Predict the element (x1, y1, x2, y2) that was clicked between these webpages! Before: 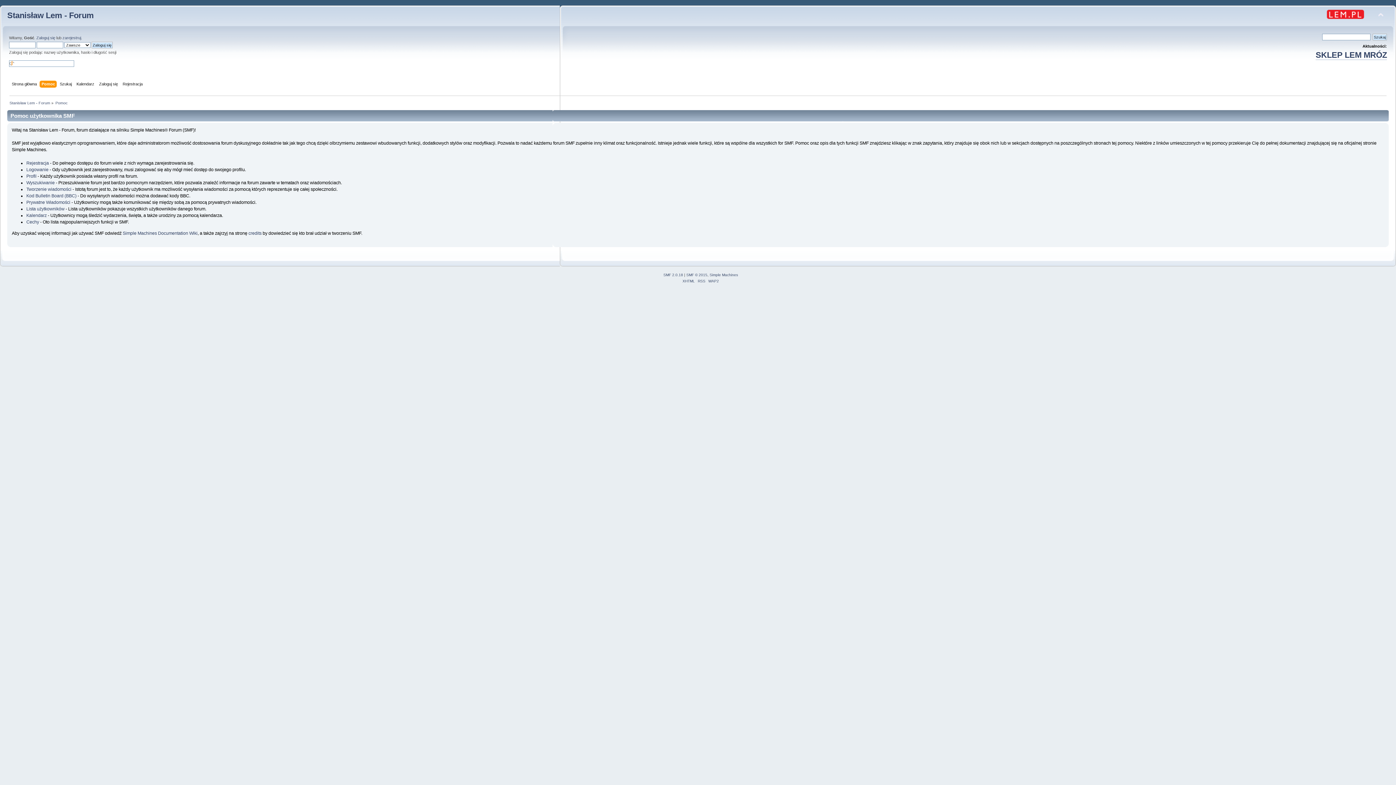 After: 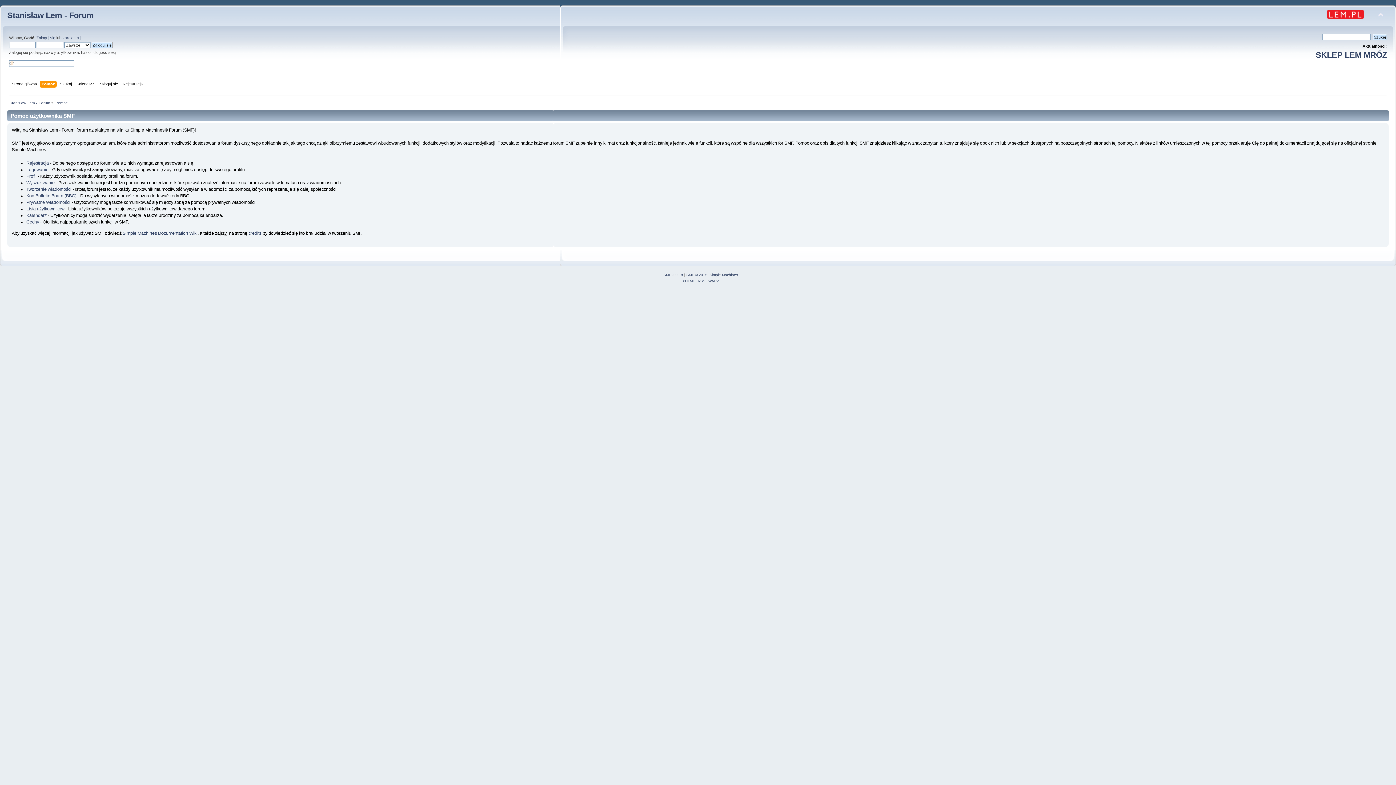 Action: bbox: (26, 219, 39, 224) label: Cechy